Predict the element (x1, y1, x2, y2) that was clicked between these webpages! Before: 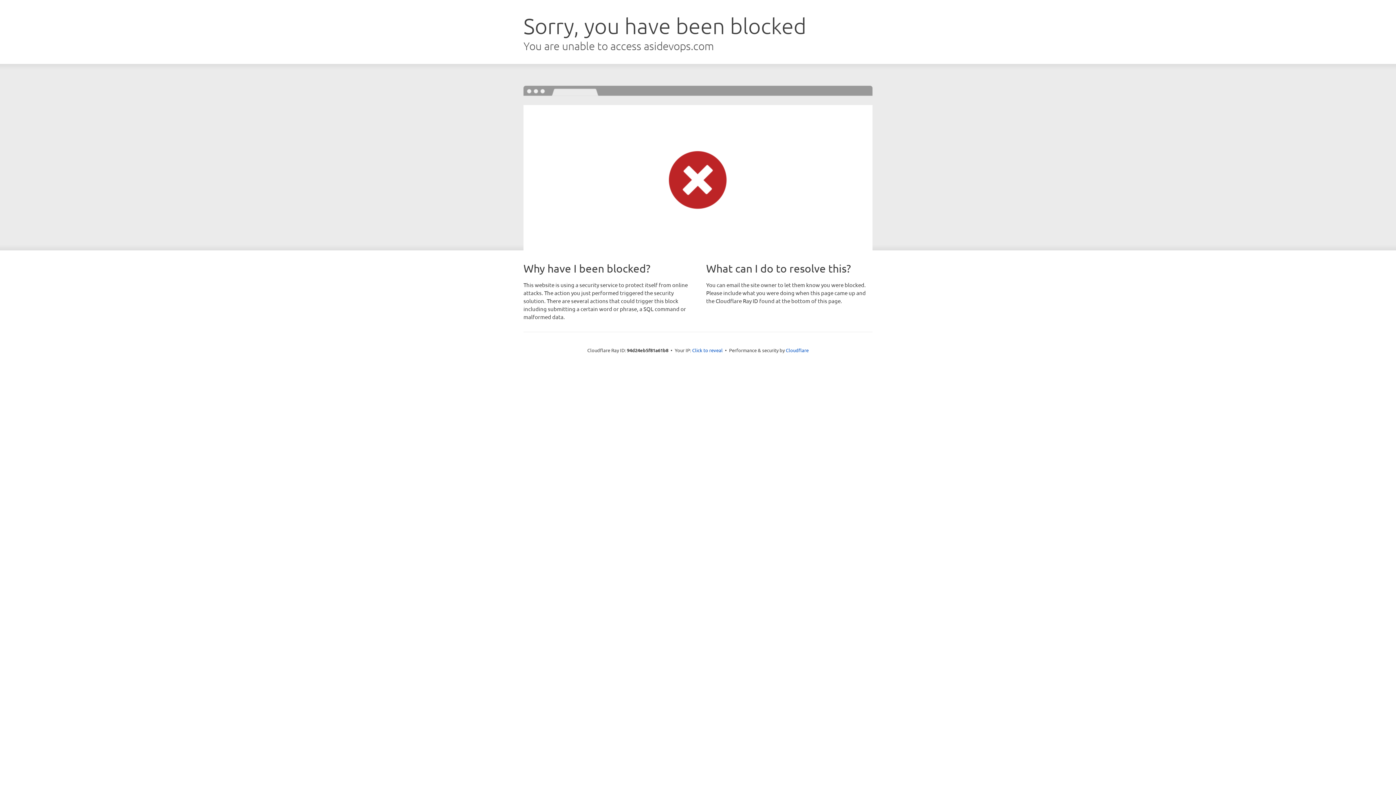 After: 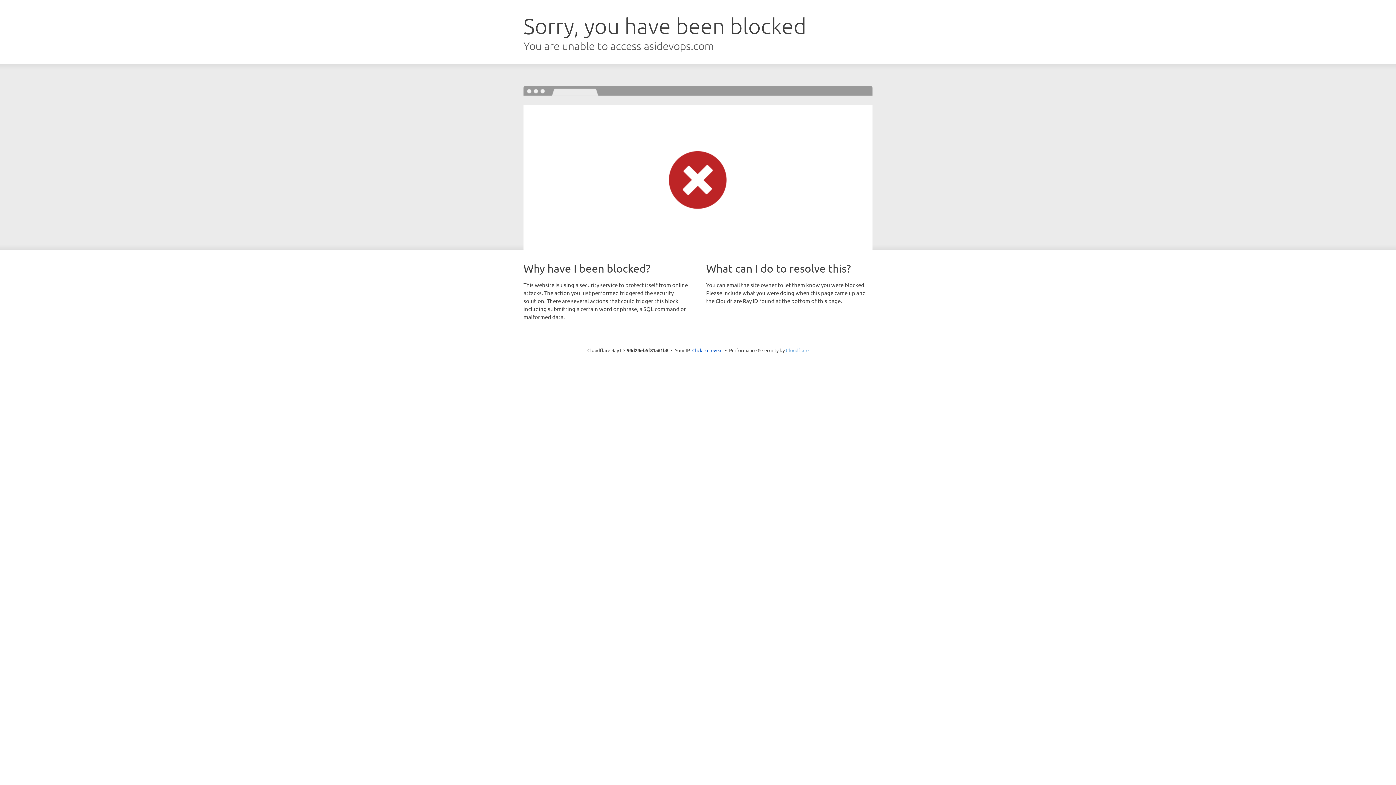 Action: label: Cloudflare bbox: (786, 347, 808, 353)